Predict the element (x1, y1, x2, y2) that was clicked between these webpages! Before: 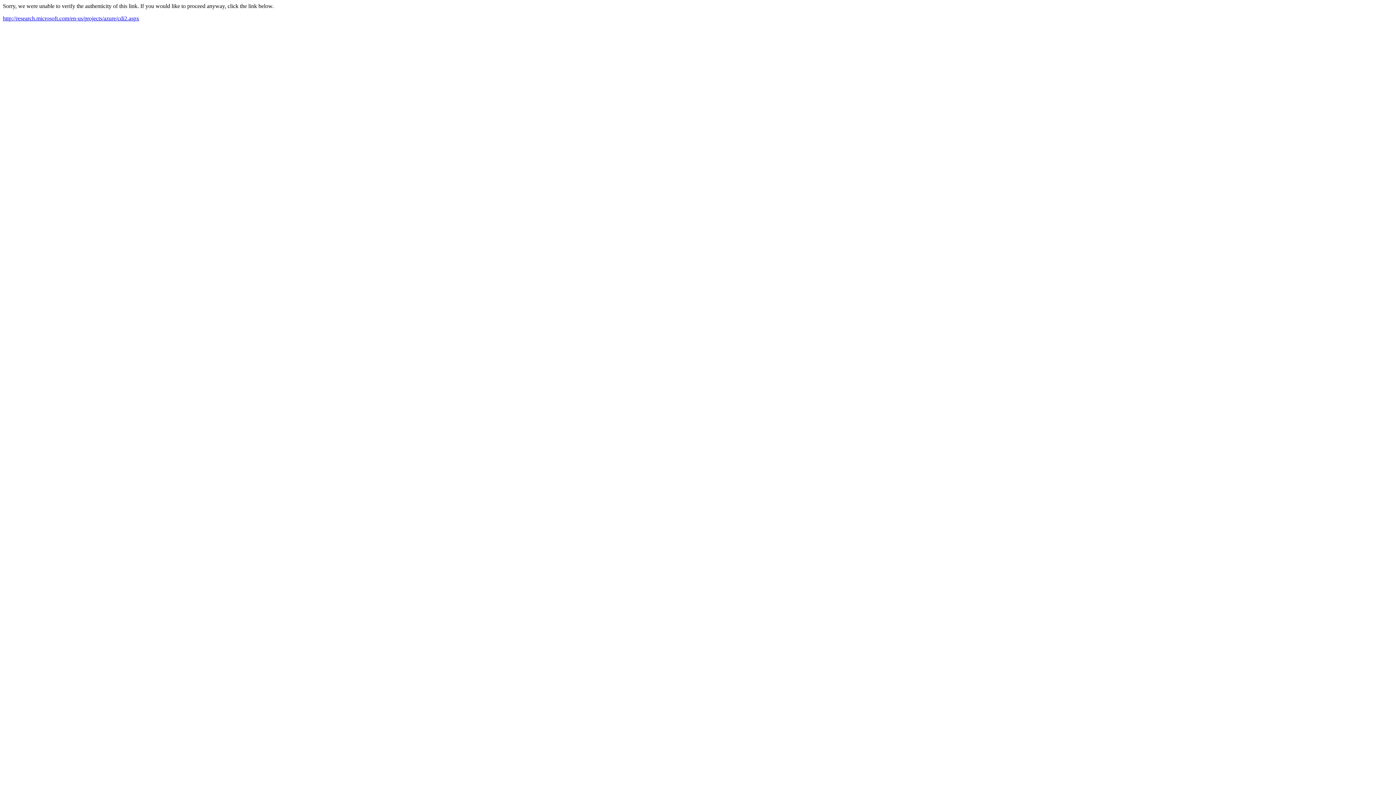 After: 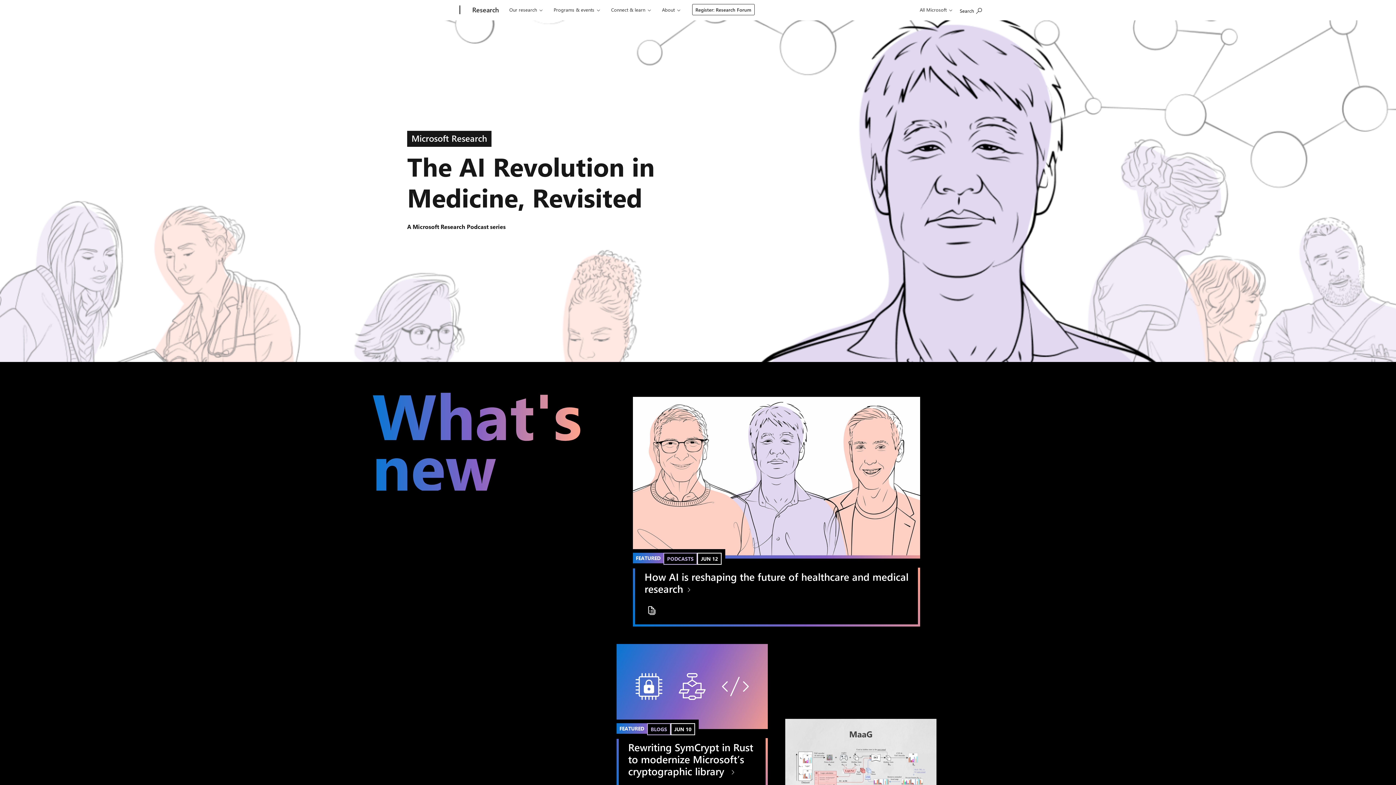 Action: bbox: (2, 15, 139, 21) label: http://research.microsoft.com/en-us/projects/azure/cdi2.aspx